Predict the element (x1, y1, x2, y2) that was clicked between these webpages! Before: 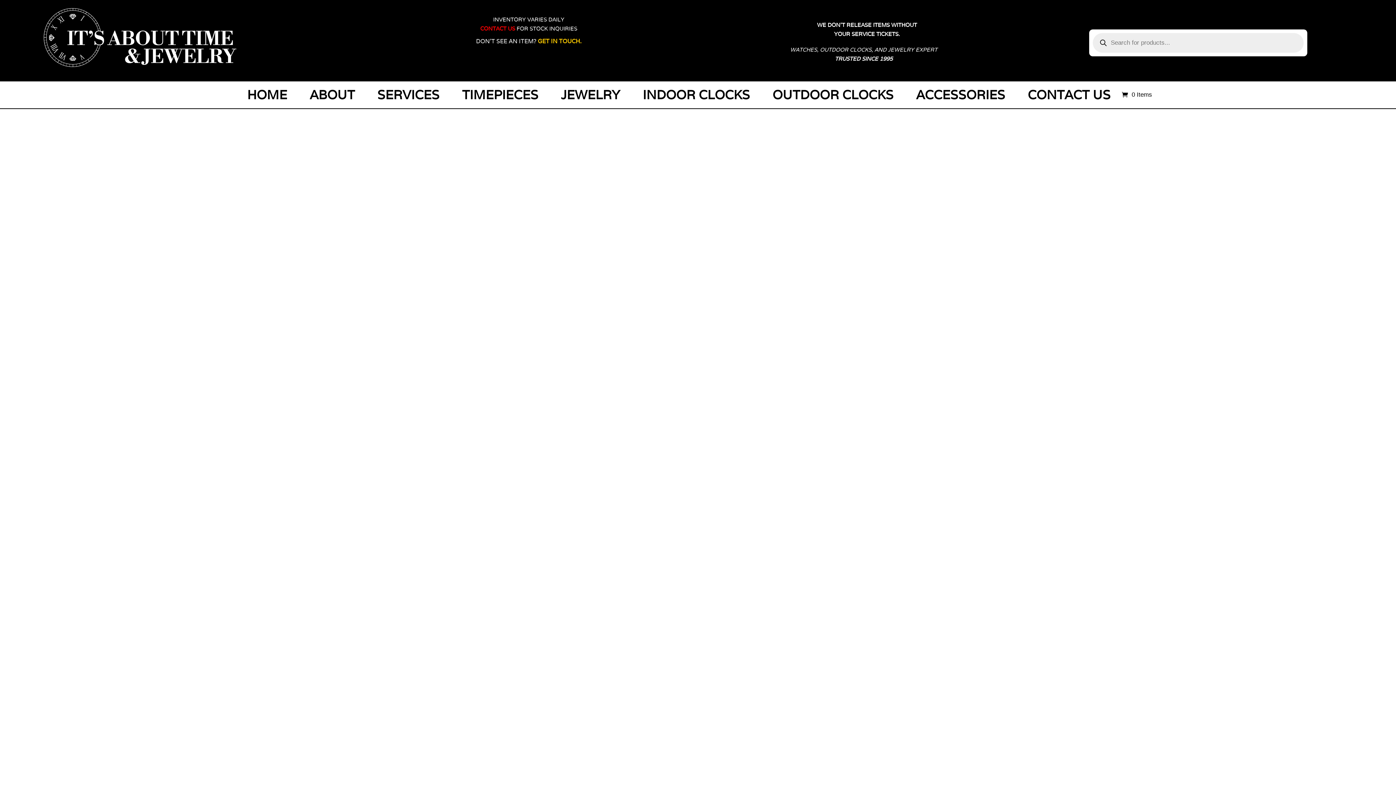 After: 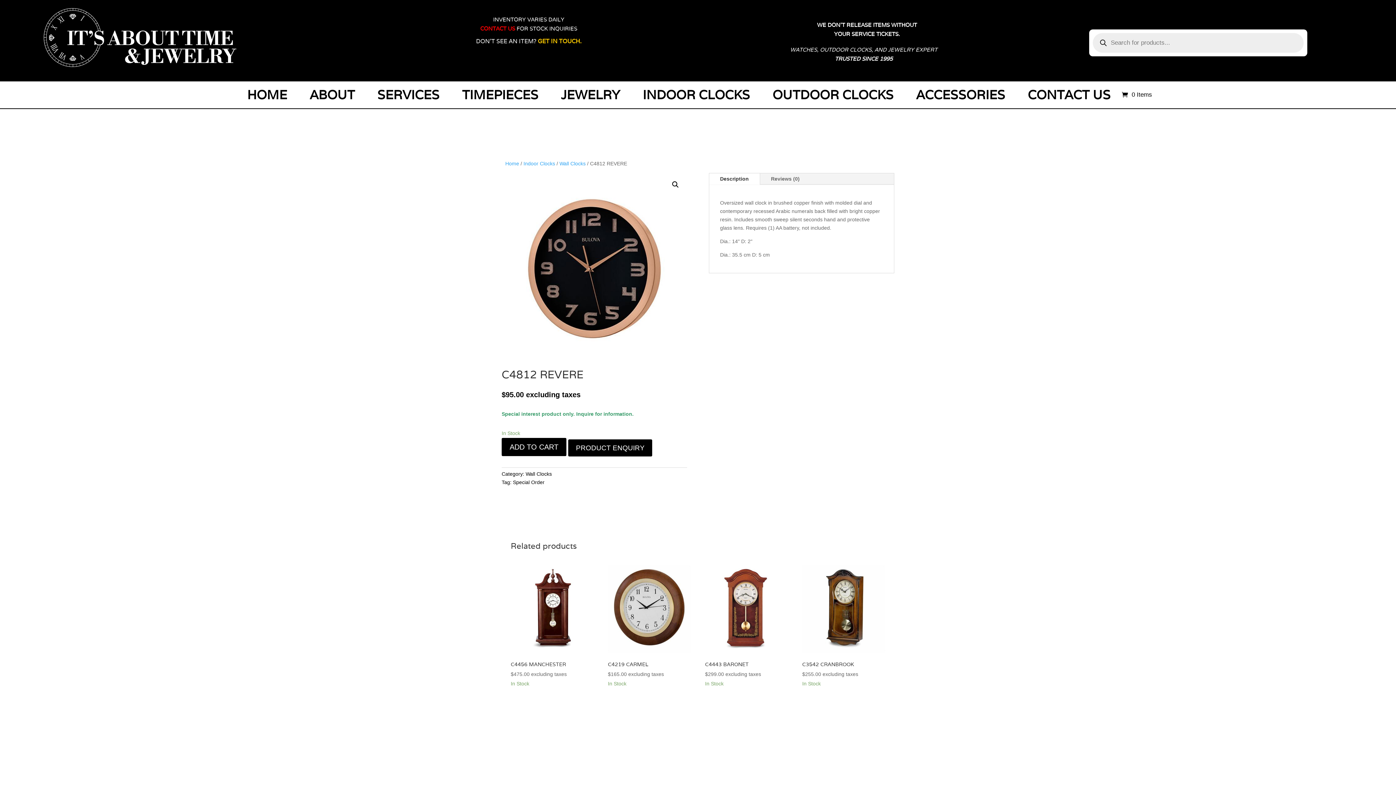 Action: label: CONTACT US  bbox: (480, 24, 516, 31)